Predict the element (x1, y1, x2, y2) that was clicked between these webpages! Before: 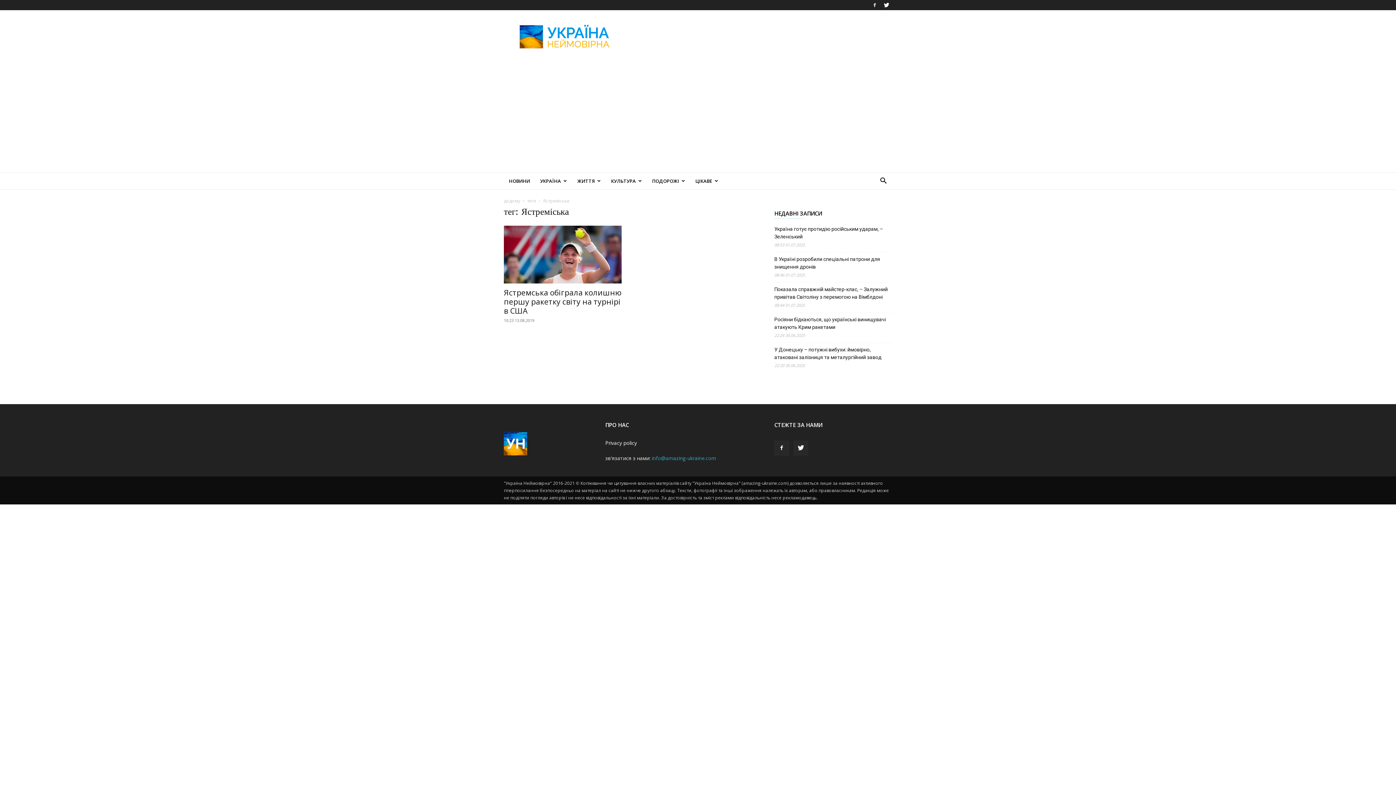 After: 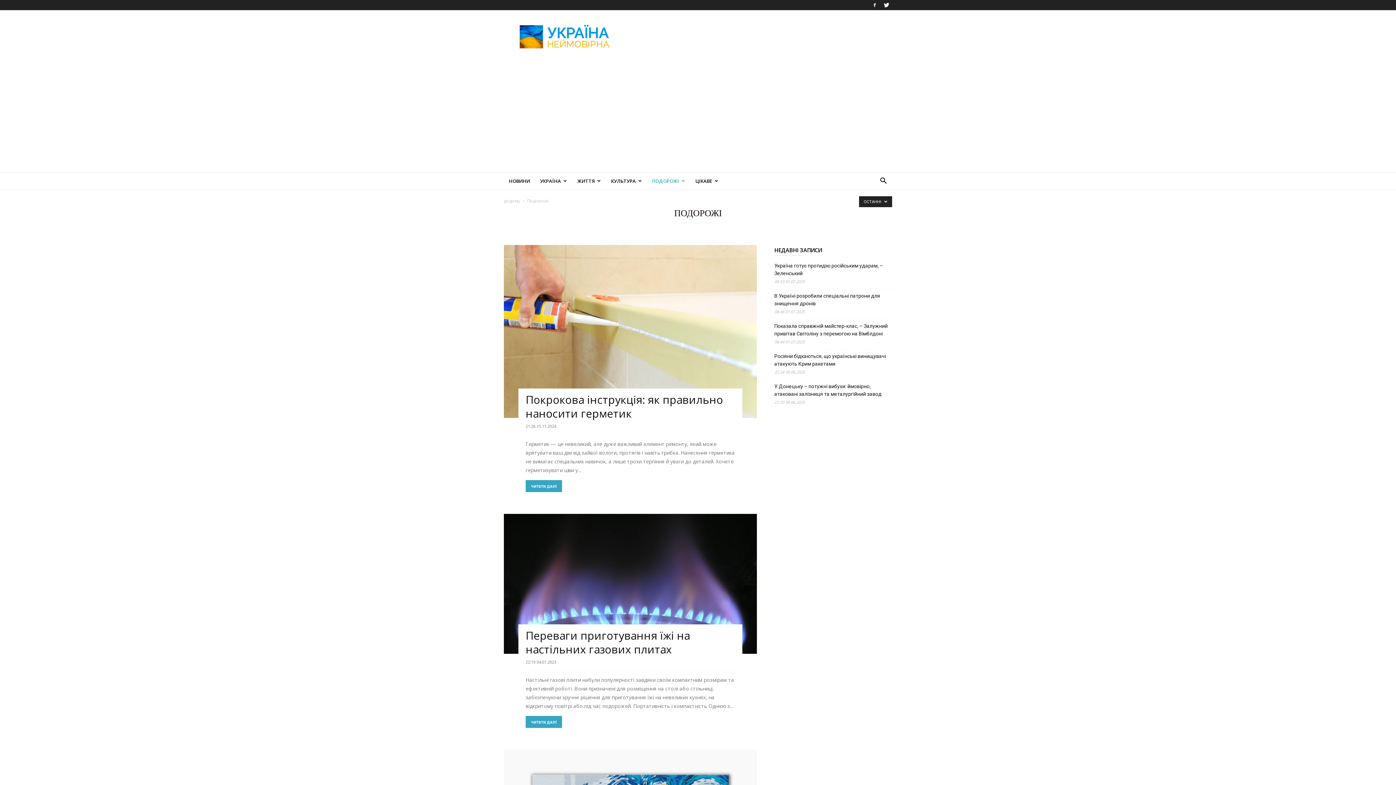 Action: label: ПОДОРОЖІ bbox: (647, 172, 690, 189)